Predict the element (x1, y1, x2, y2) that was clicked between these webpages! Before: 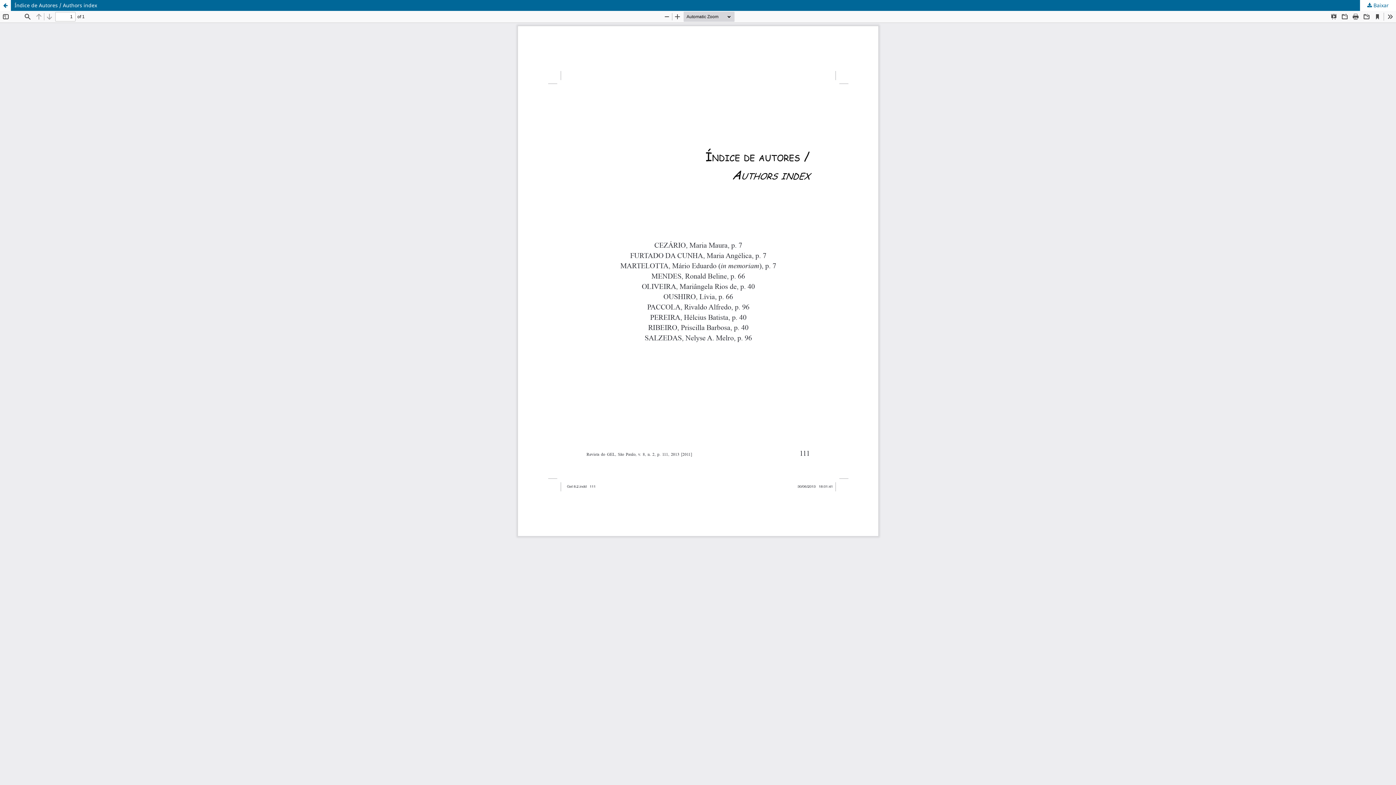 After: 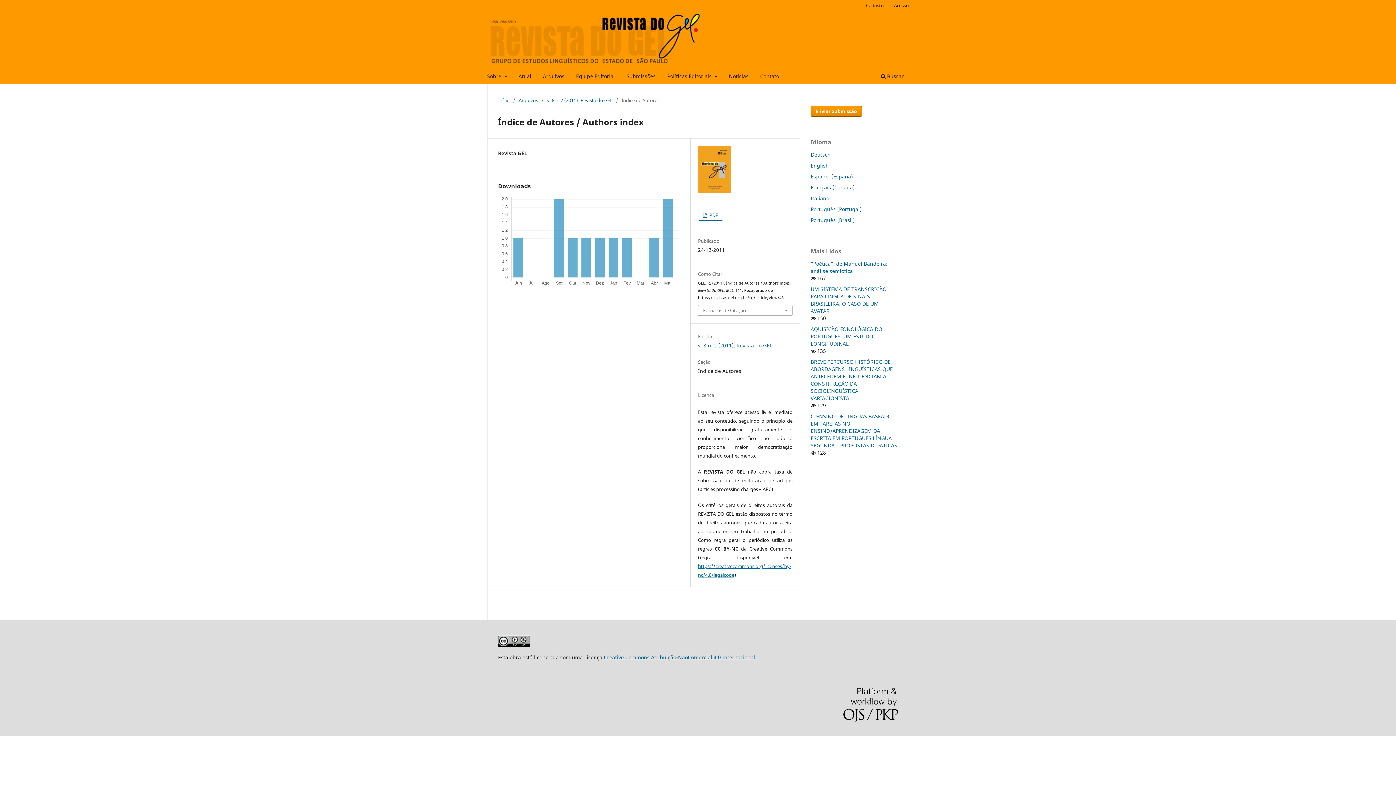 Action: bbox: (0, 0, 1396, 10) label: Índice de Autores / Authors index